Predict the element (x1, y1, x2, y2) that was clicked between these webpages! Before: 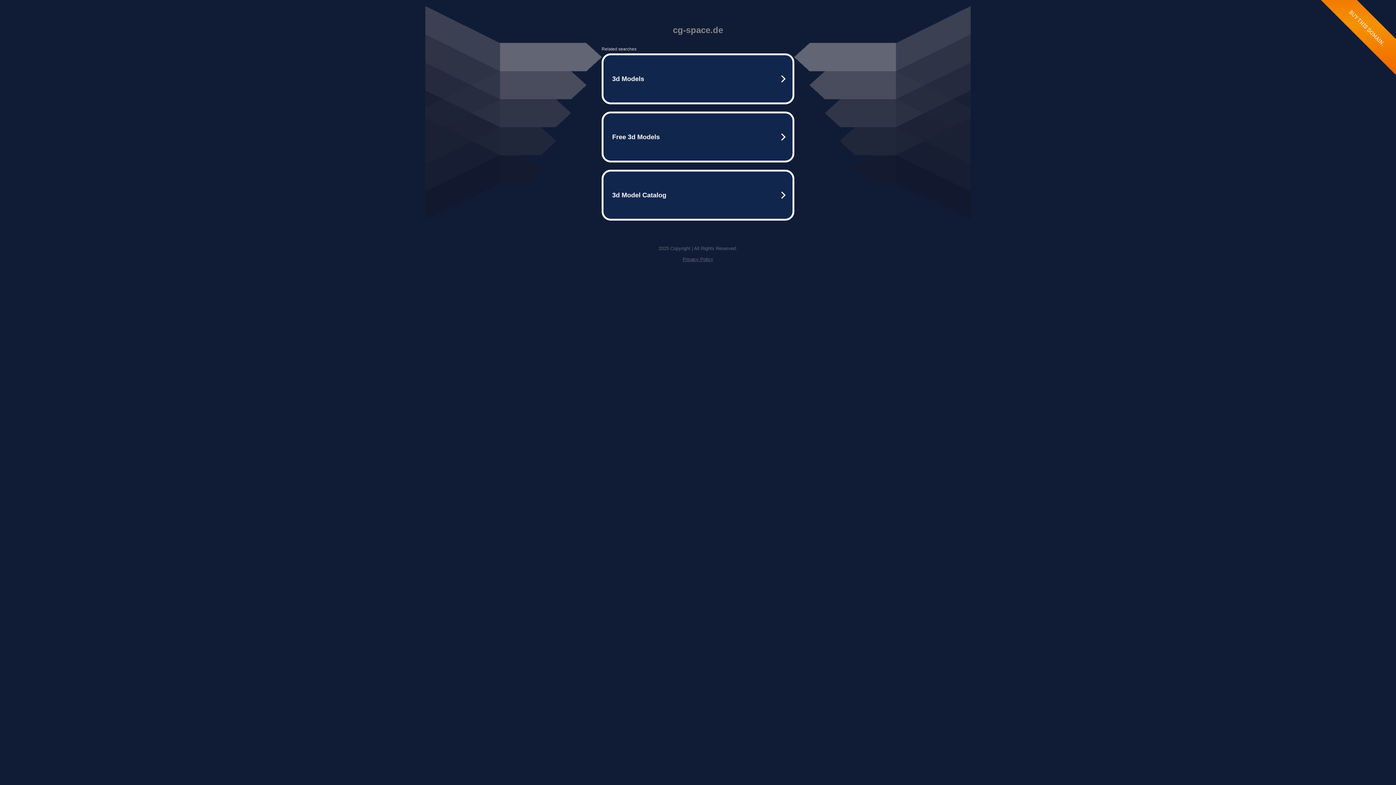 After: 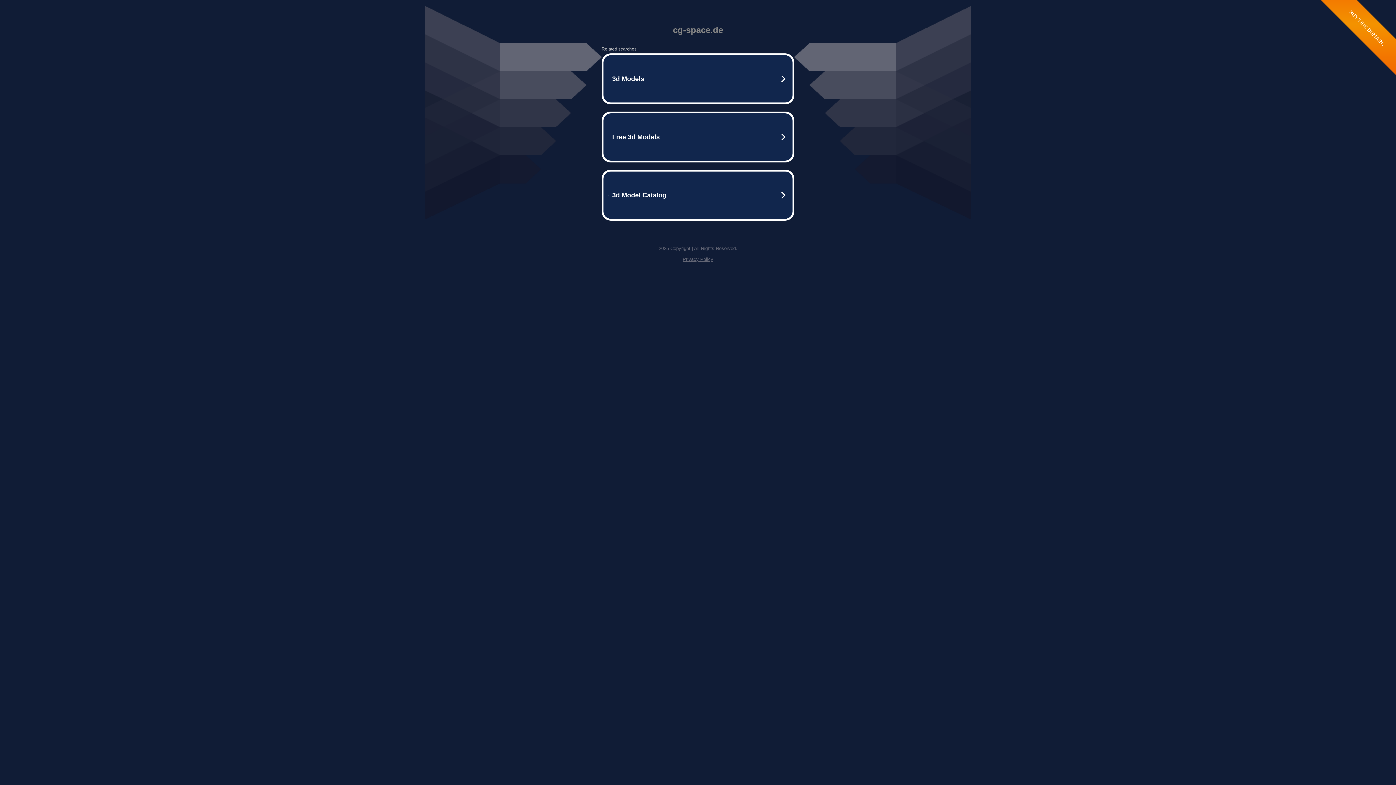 Action: label: Privacy Policy bbox: (682, 256, 713, 262)